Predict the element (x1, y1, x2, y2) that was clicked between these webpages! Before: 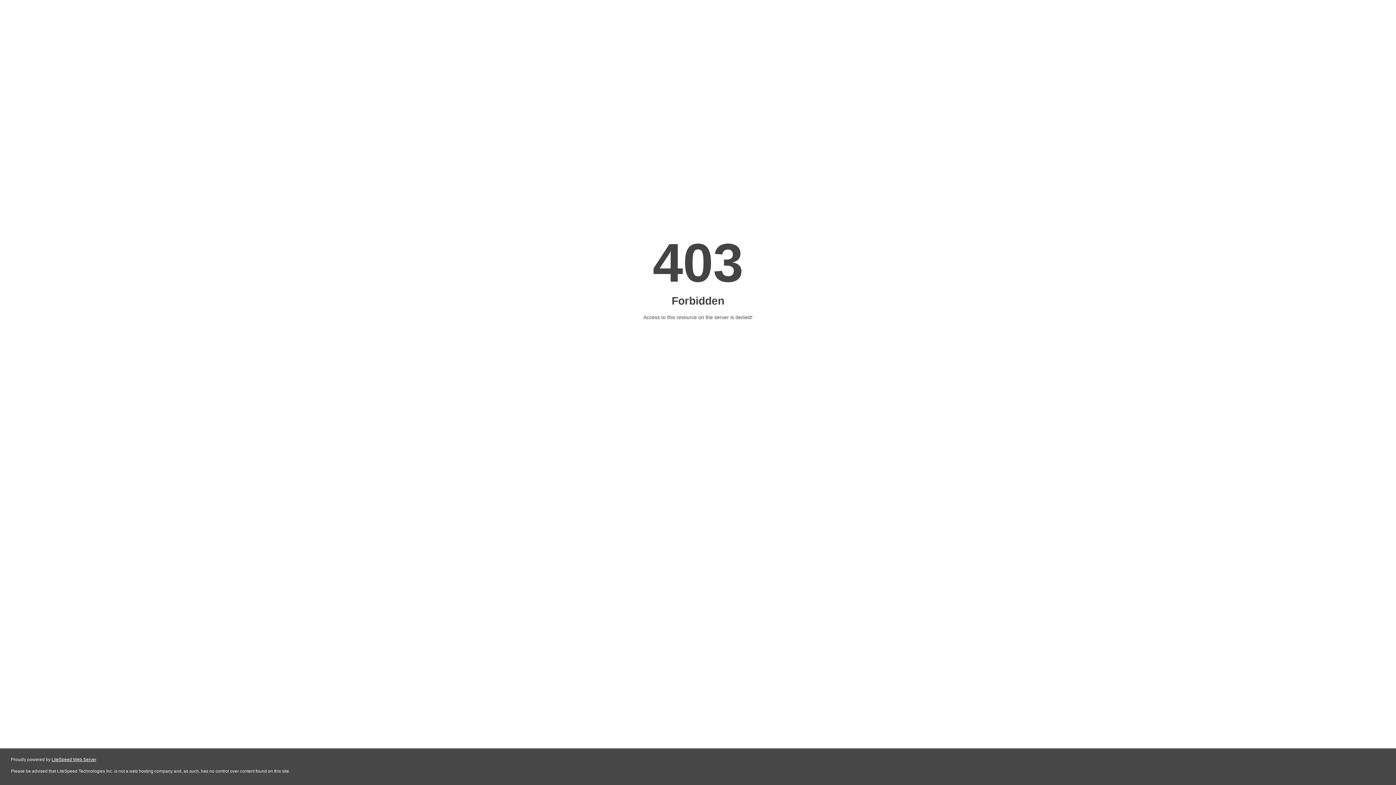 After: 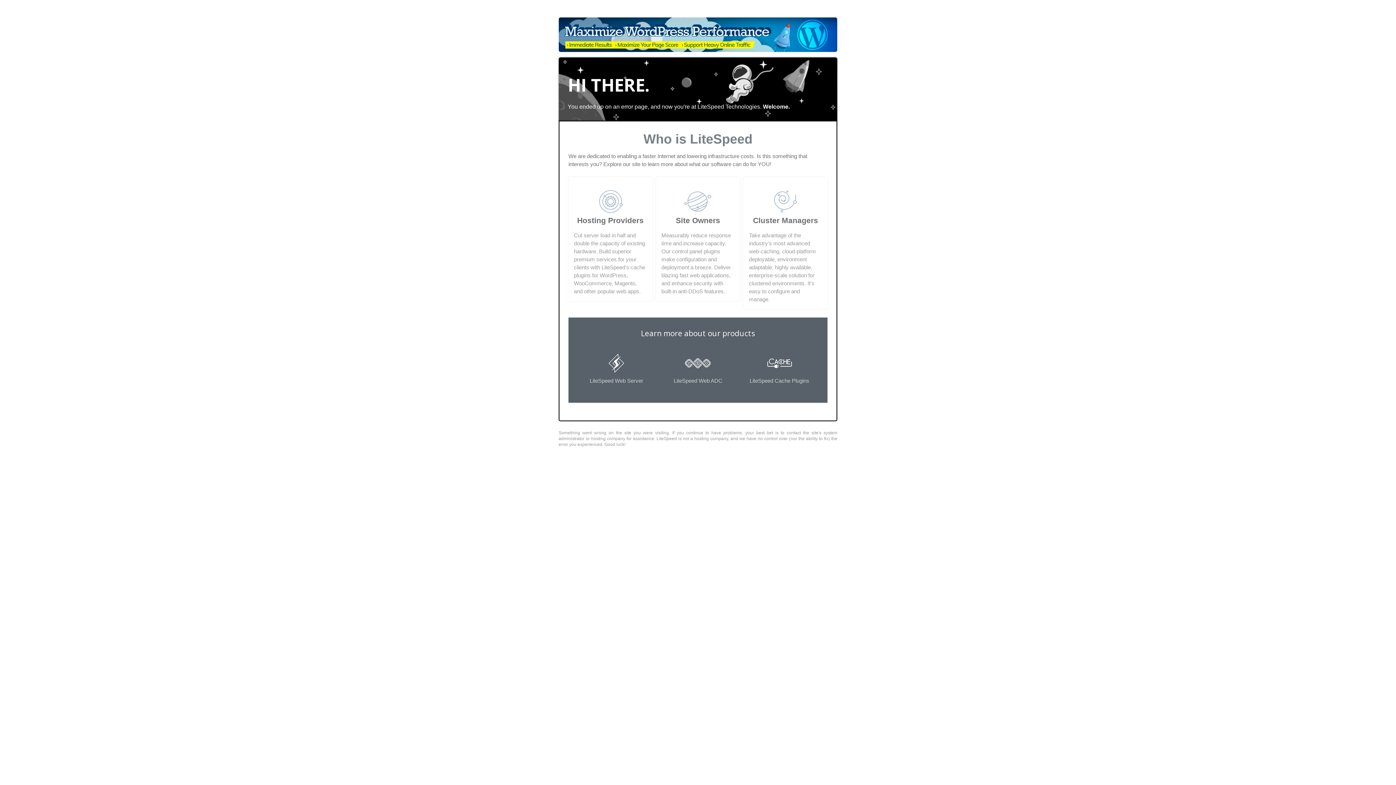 Action: label: LiteSpeed Web Server bbox: (51, 757, 96, 762)